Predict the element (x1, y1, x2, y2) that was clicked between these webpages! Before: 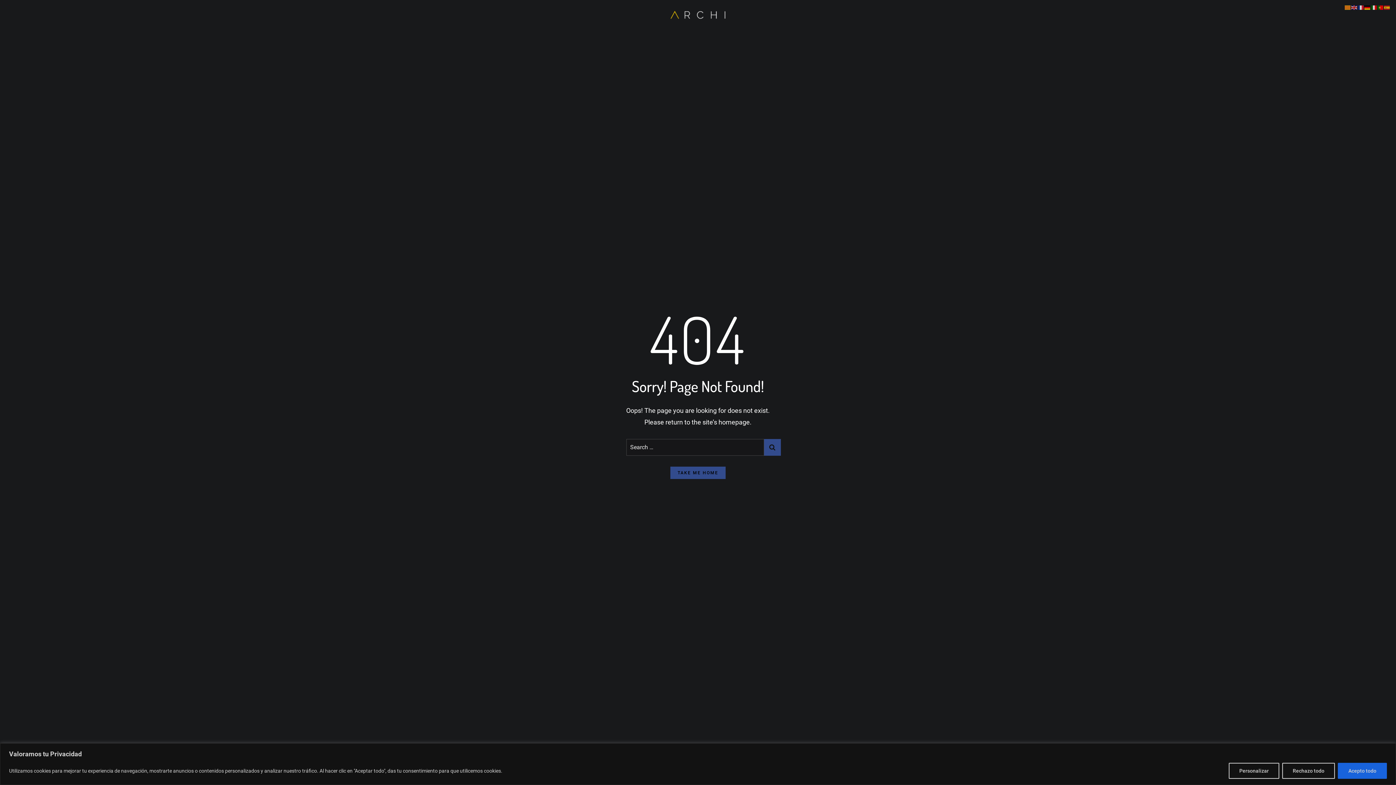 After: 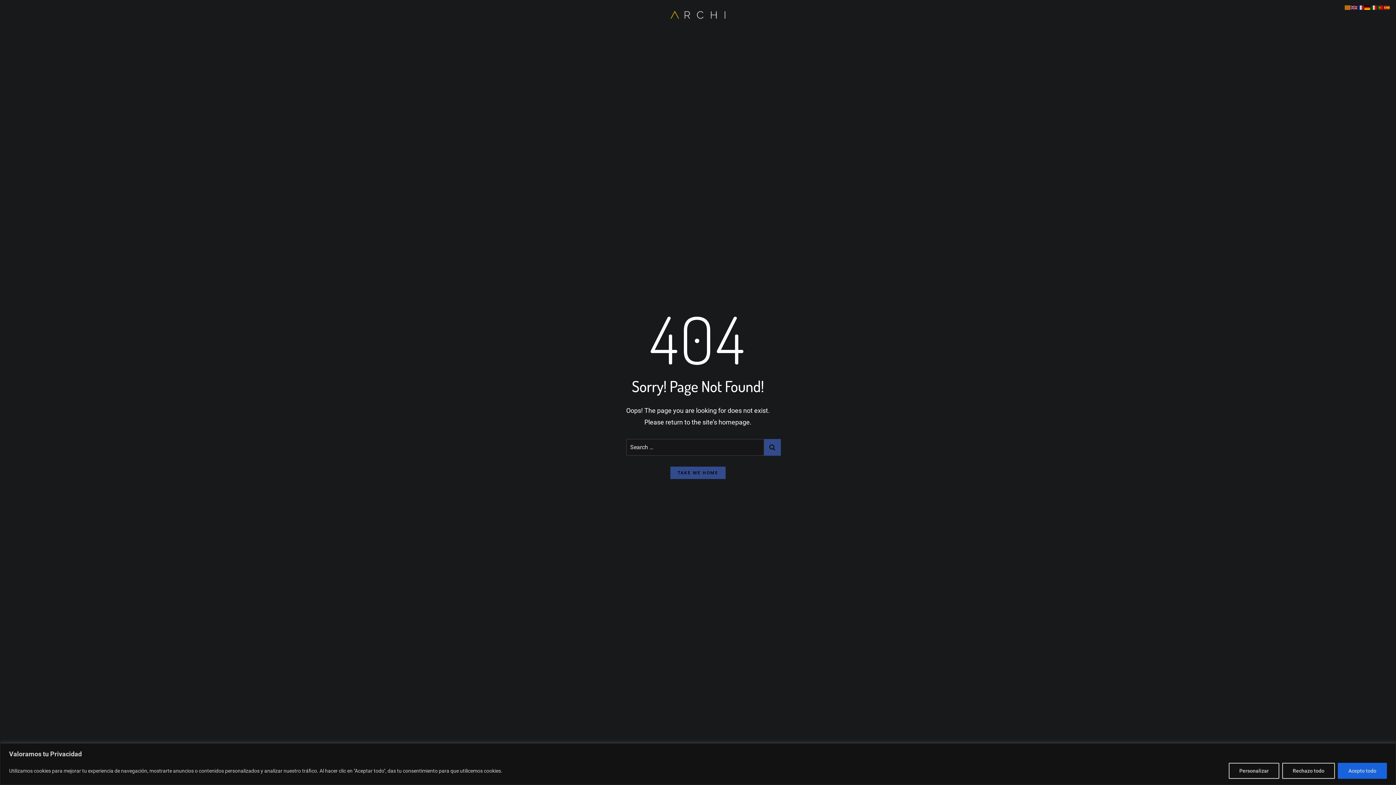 Action: bbox: (1364, 5, 1371, 9)